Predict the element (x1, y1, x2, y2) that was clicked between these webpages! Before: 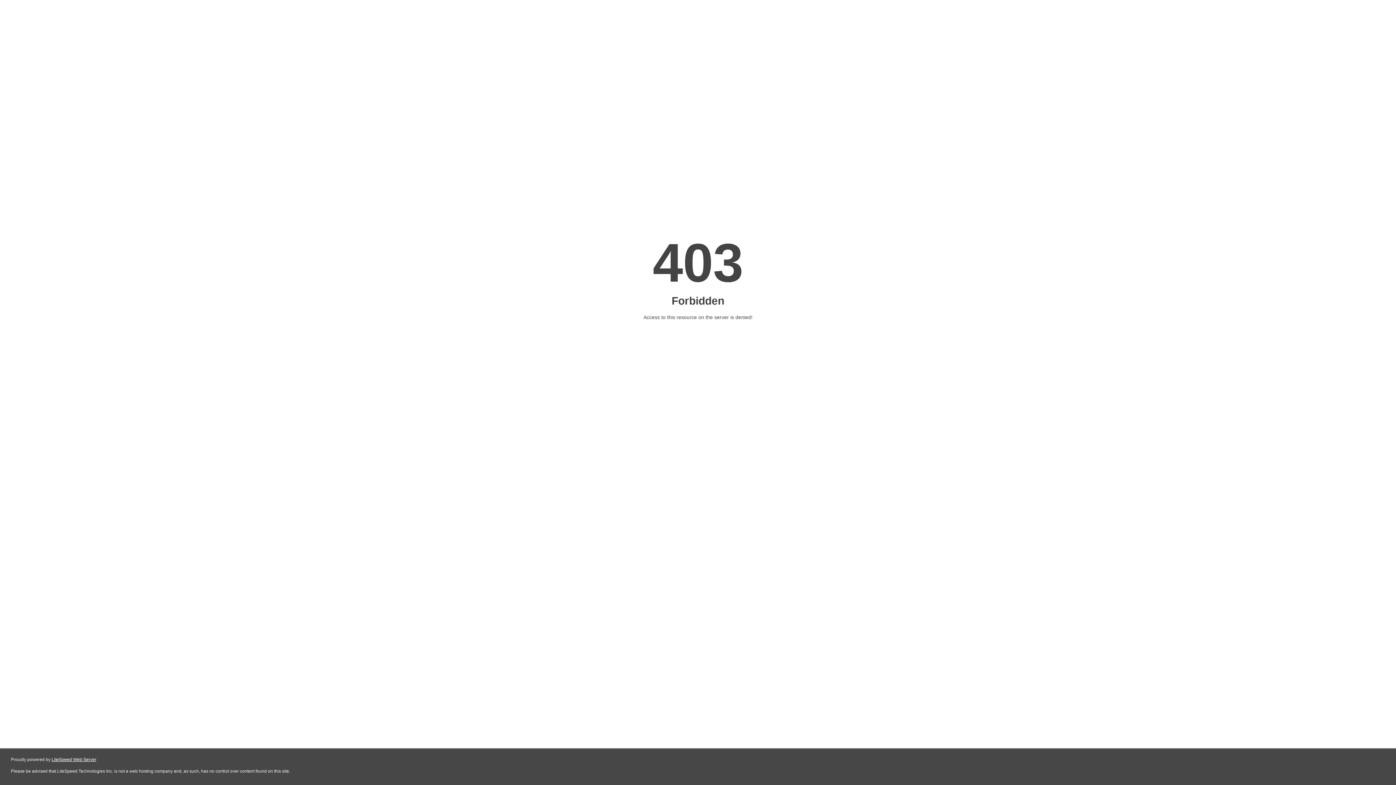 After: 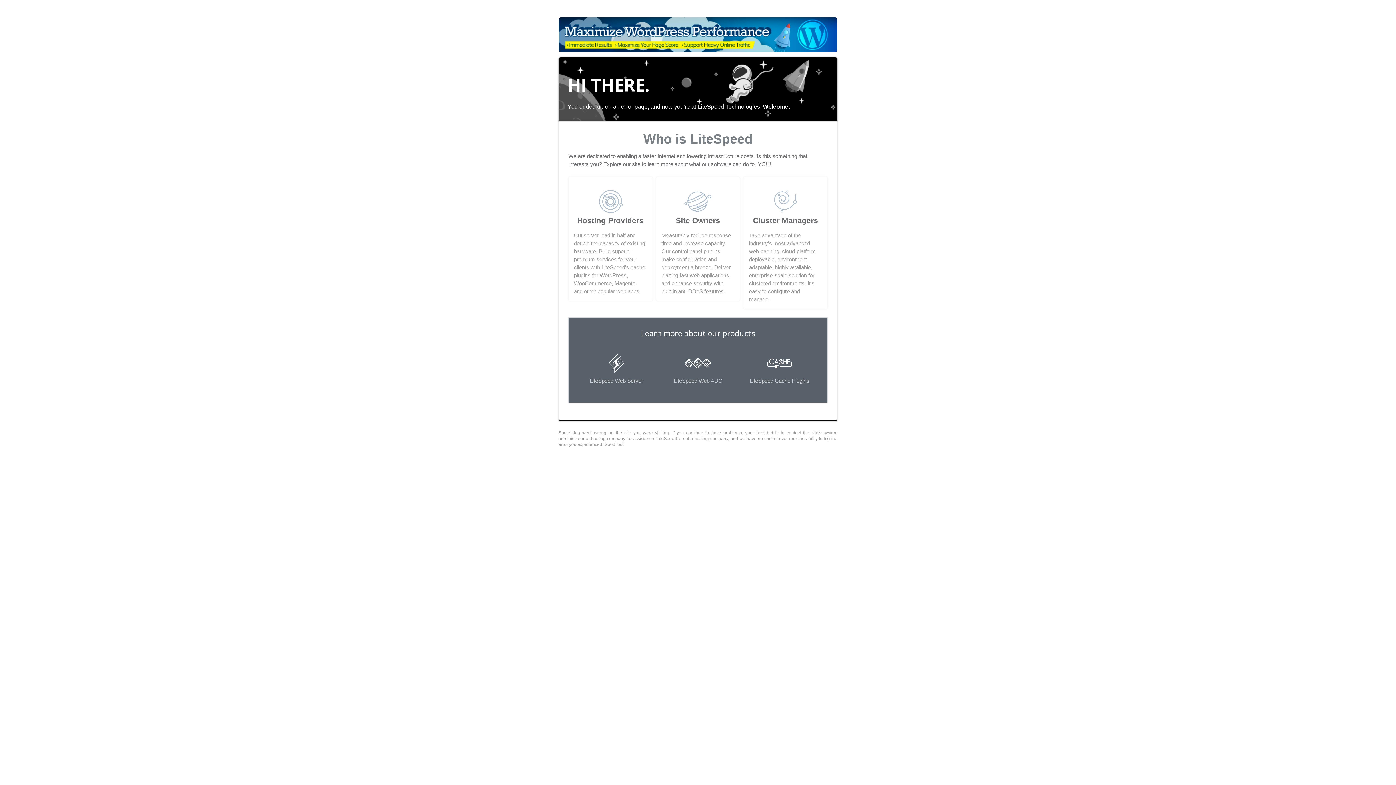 Action: bbox: (51, 757, 96, 762) label: LiteSpeed Web Server